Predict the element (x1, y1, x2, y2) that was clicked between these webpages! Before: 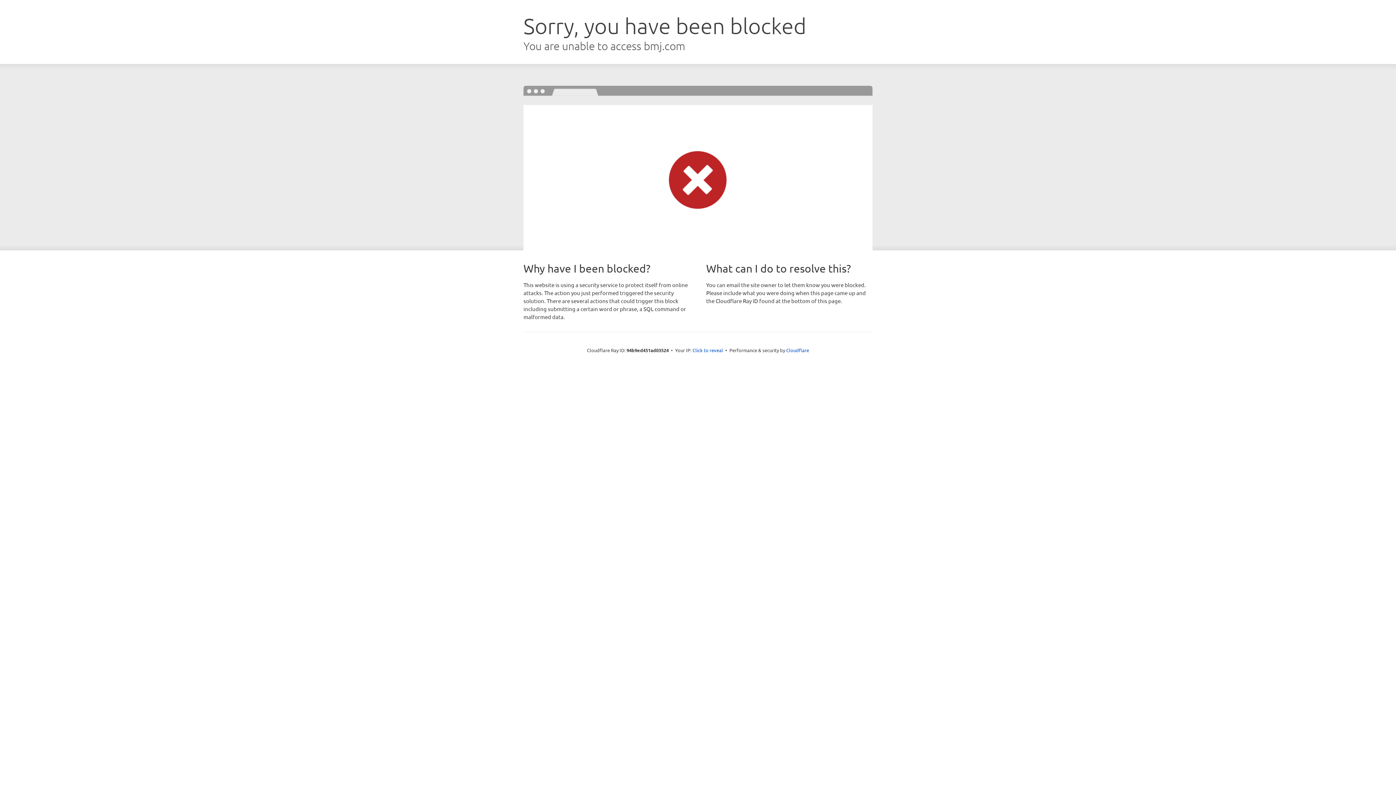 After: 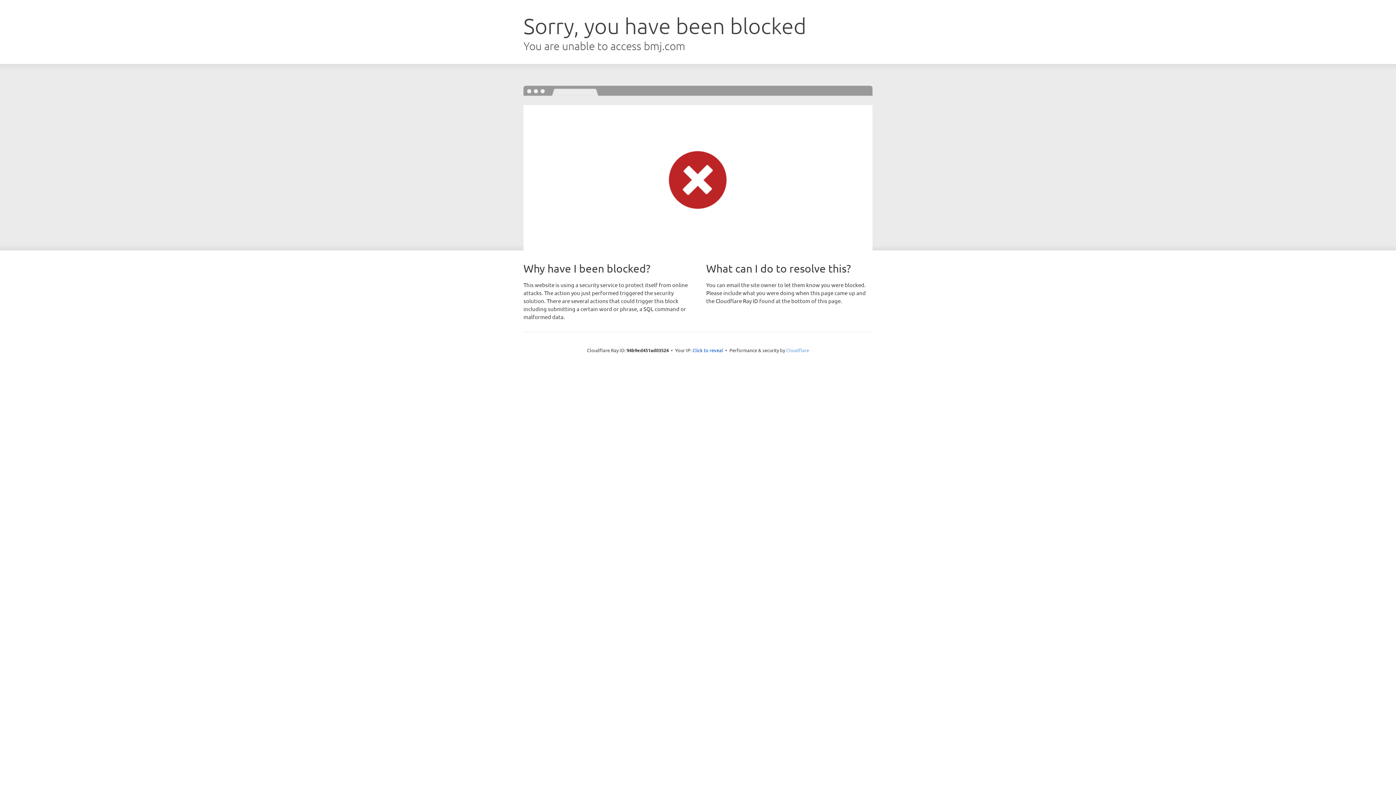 Action: label: Cloudflare bbox: (786, 347, 809, 353)